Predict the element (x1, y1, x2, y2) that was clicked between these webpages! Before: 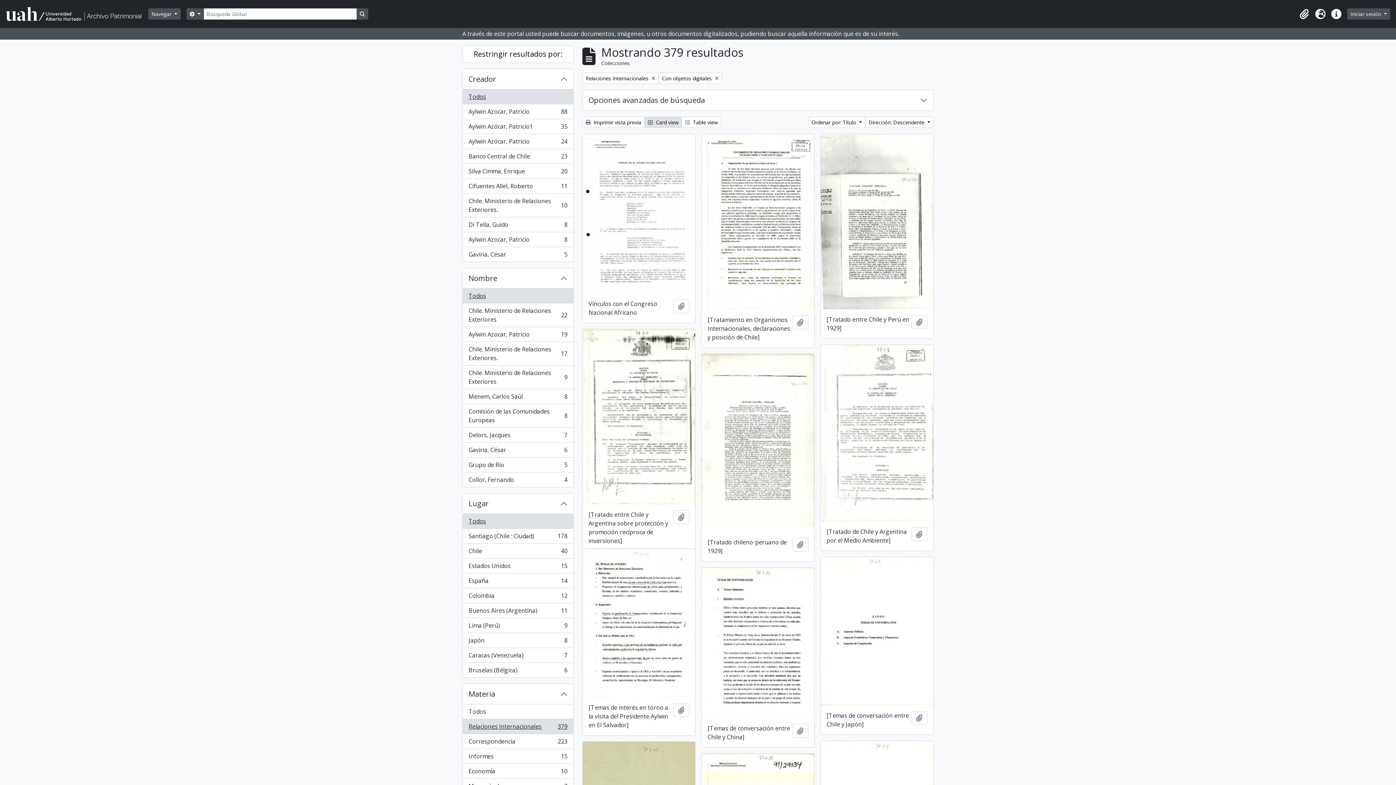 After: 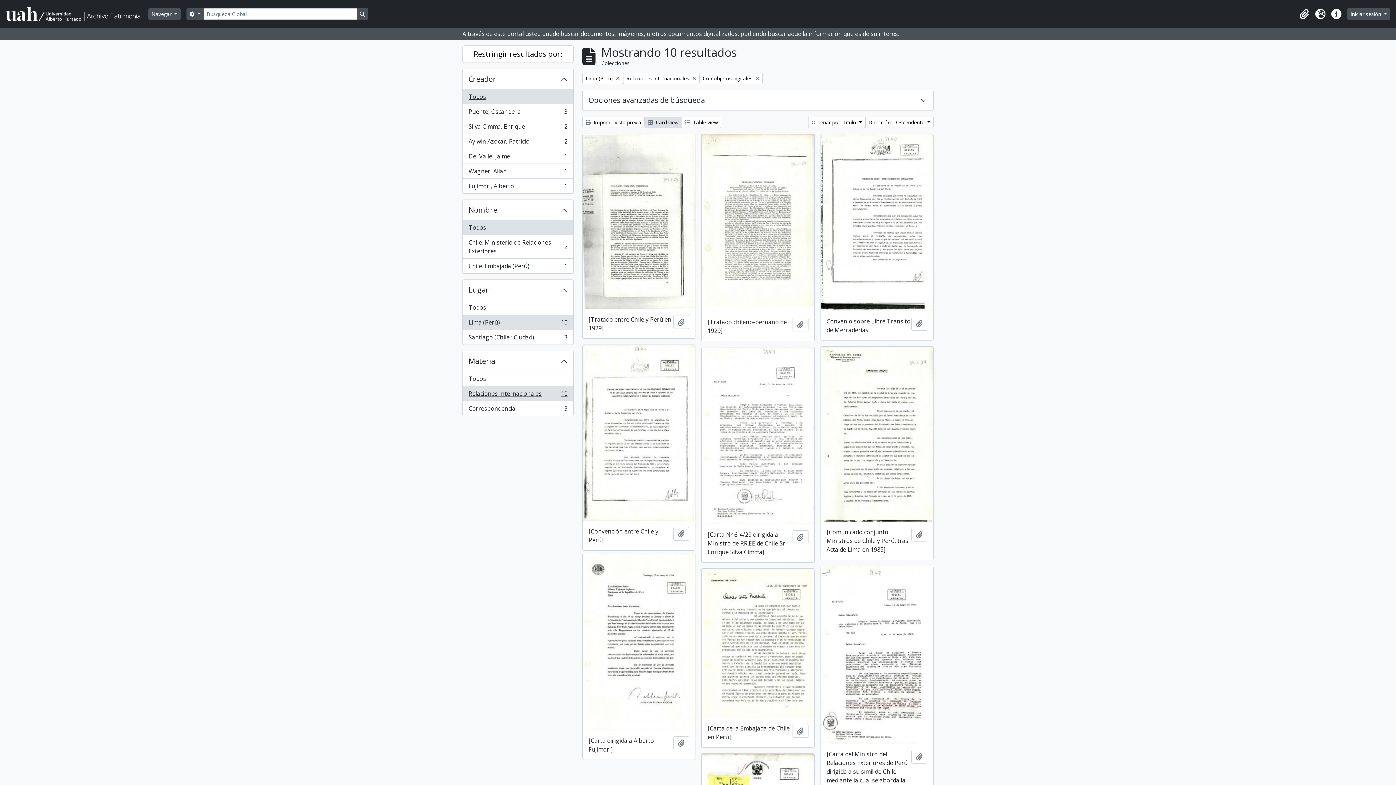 Action: bbox: (462, 618, 573, 633) label: Lima (Perú)
, 9 resultados
9